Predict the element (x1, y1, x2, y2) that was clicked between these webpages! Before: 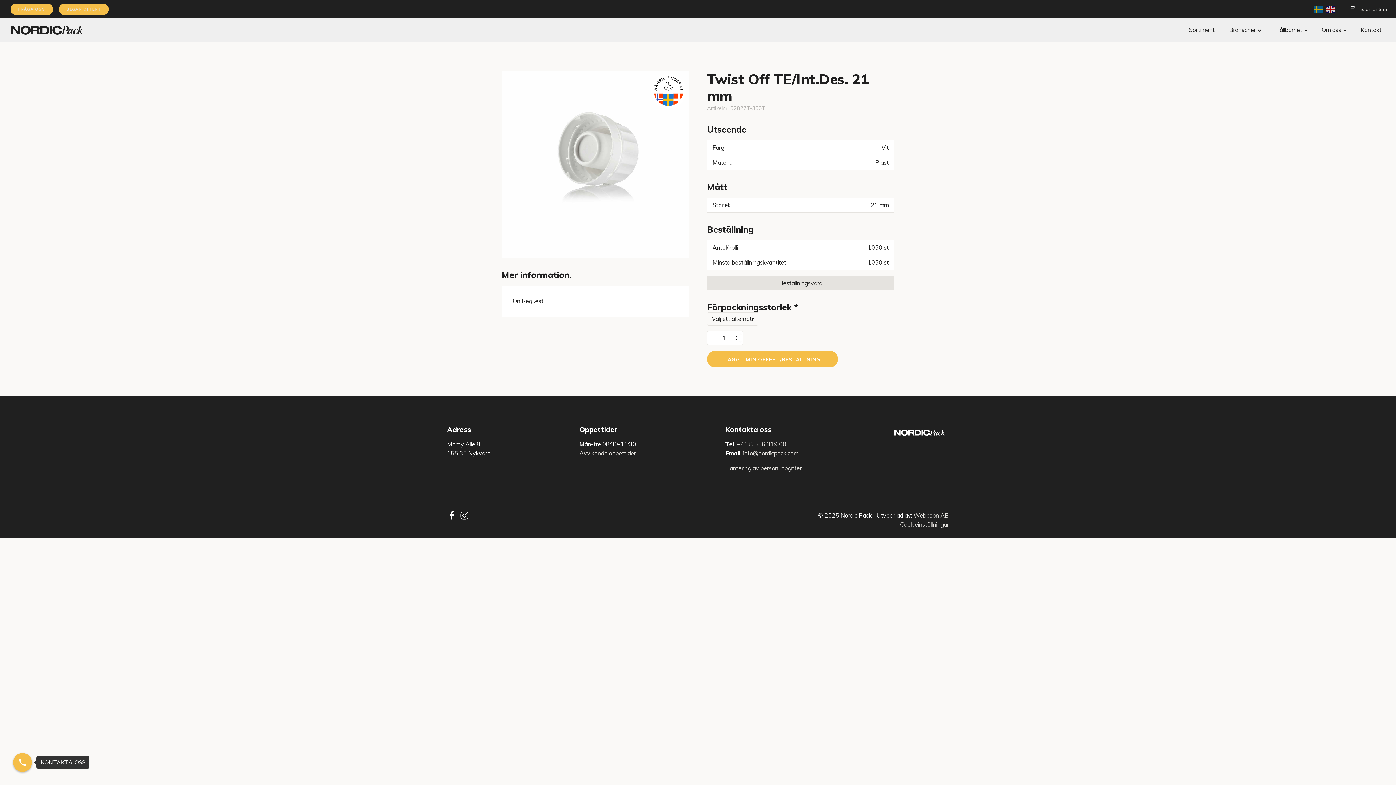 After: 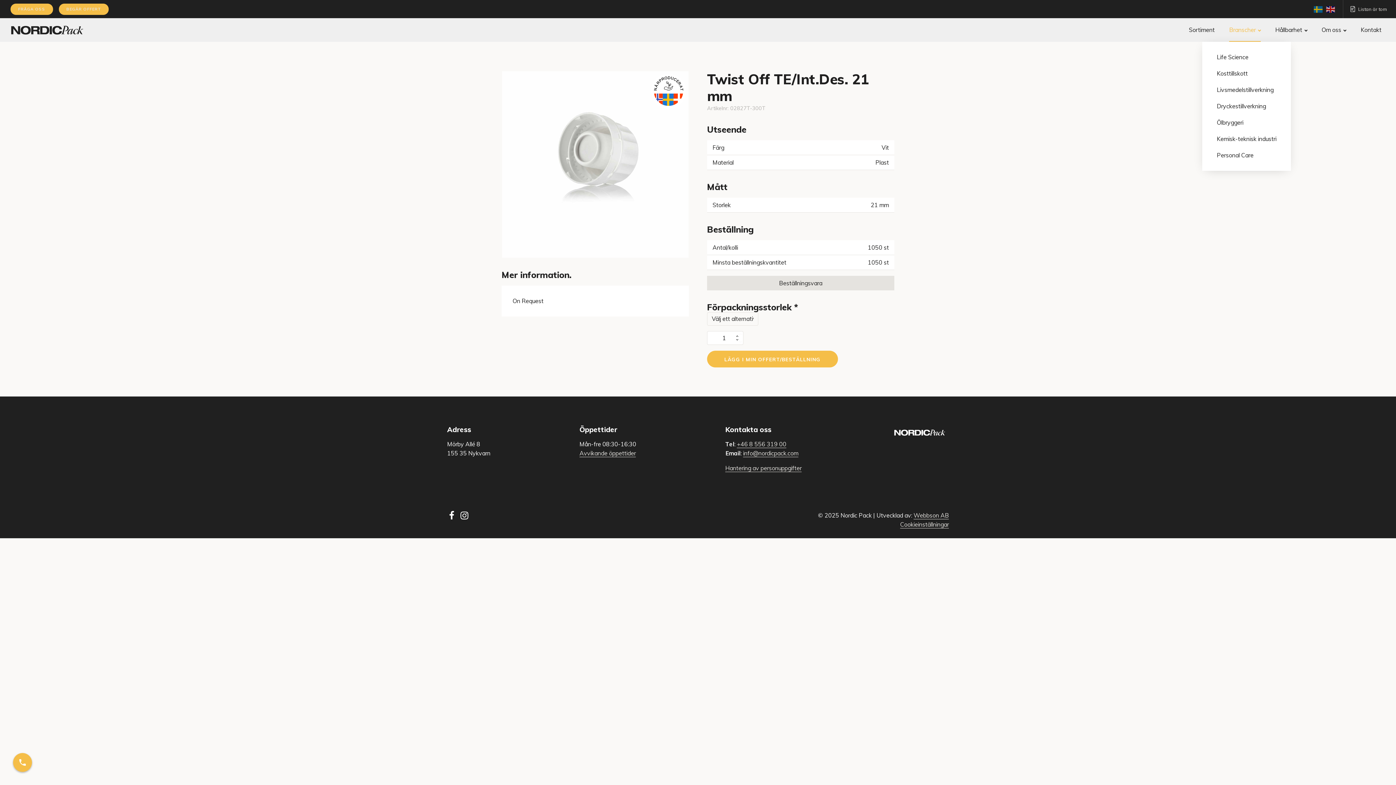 Action: label: Branscher bbox: (1229, 18, 1261, 41)